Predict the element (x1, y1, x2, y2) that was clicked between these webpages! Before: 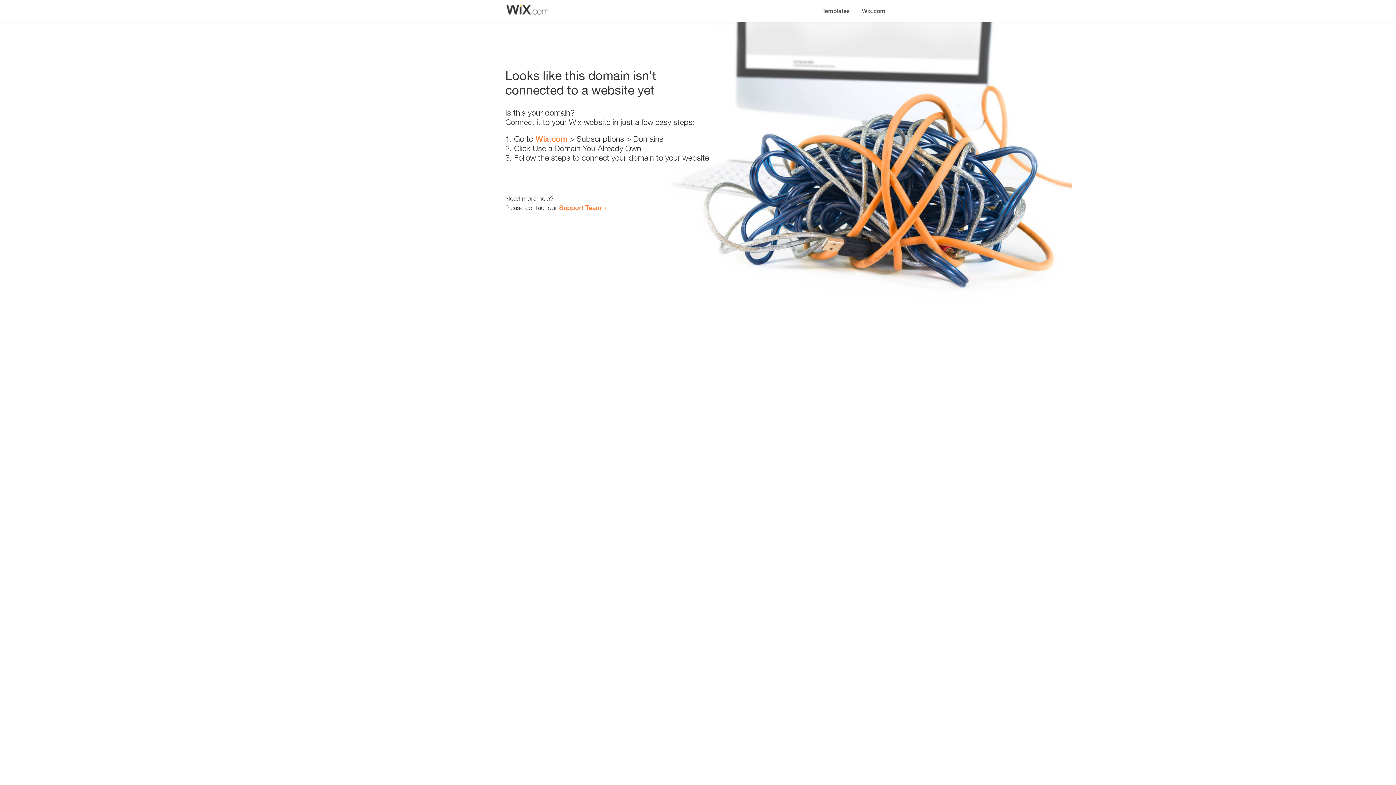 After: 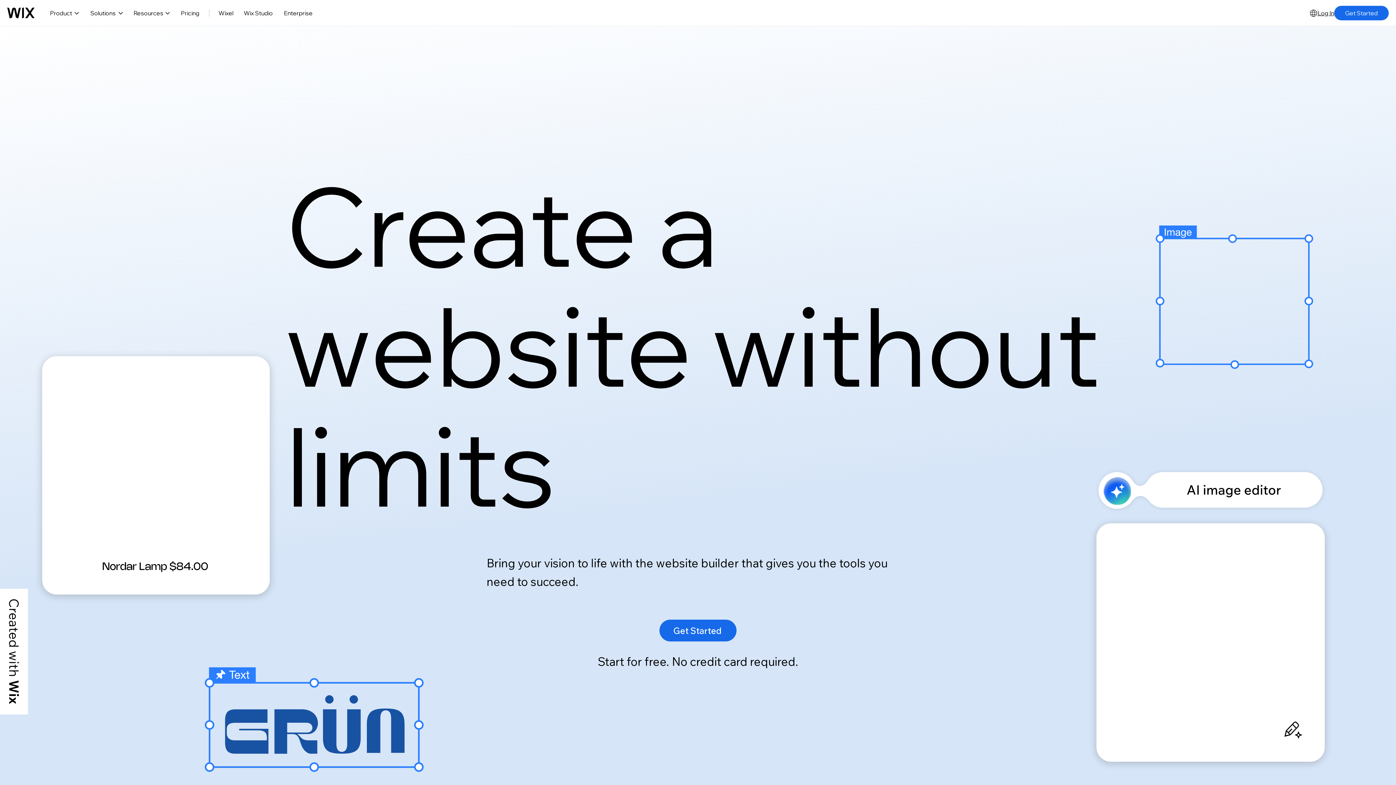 Action: bbox: (856, 0, 890, 14) label: Wix.com